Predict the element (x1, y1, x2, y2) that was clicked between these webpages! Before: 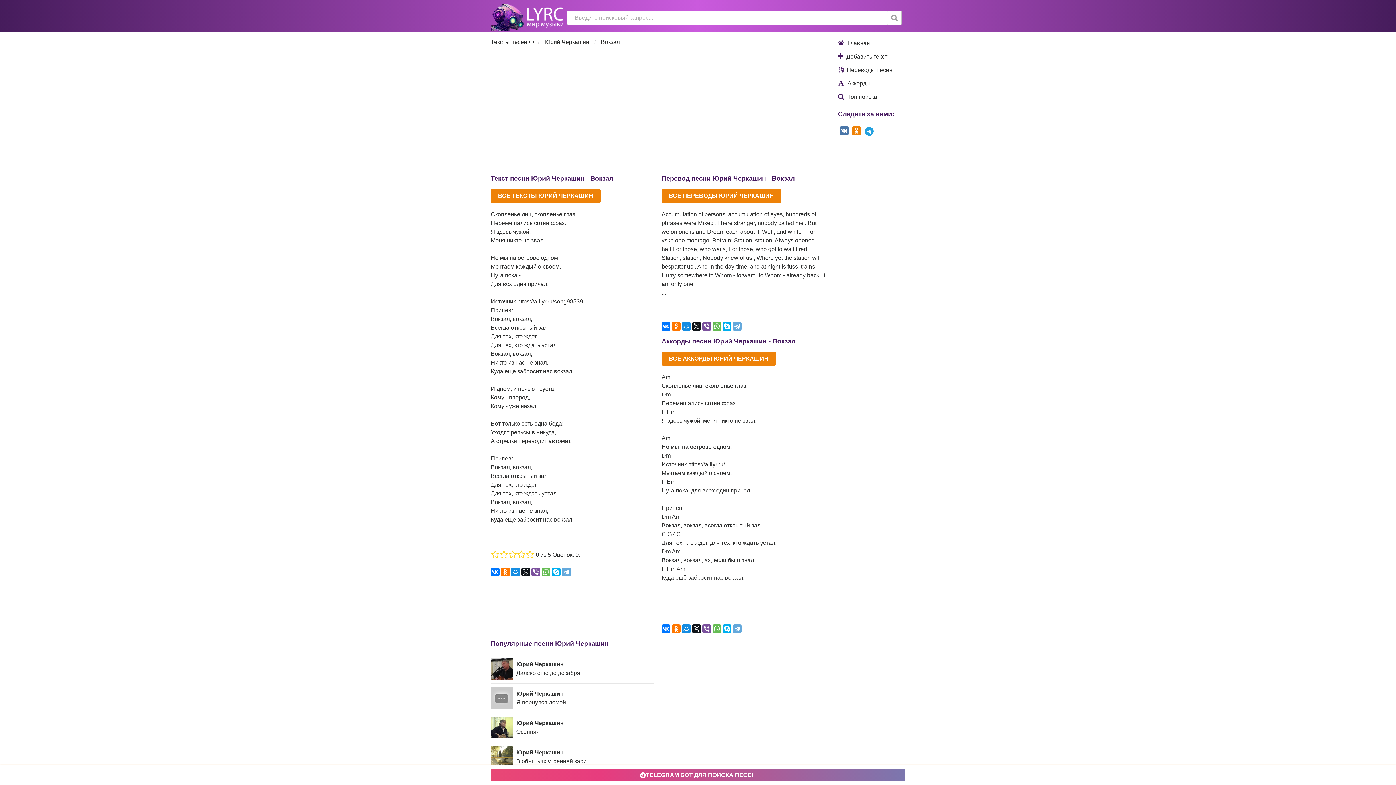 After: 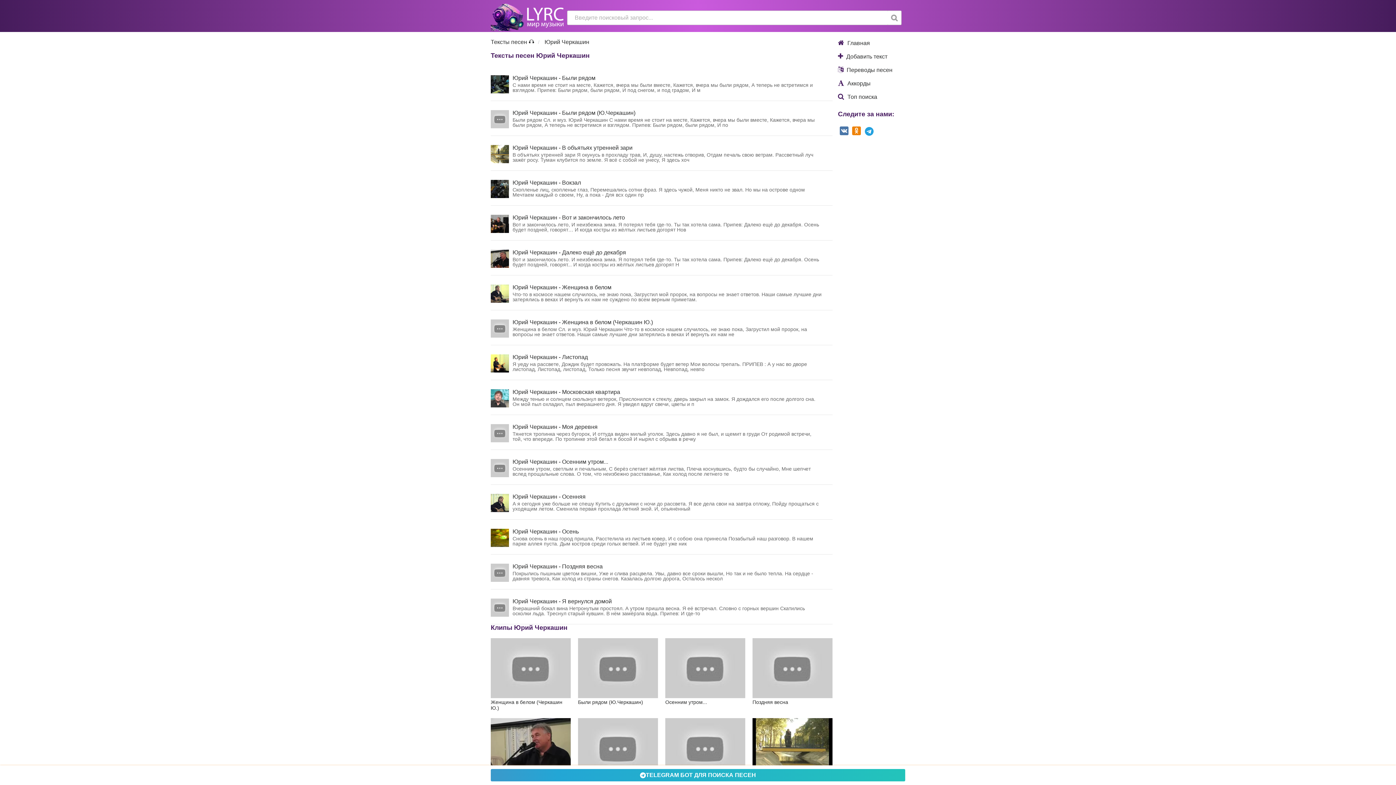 Action: label: Юрий Черкашин  bbox: (544, 38, 590, 44)